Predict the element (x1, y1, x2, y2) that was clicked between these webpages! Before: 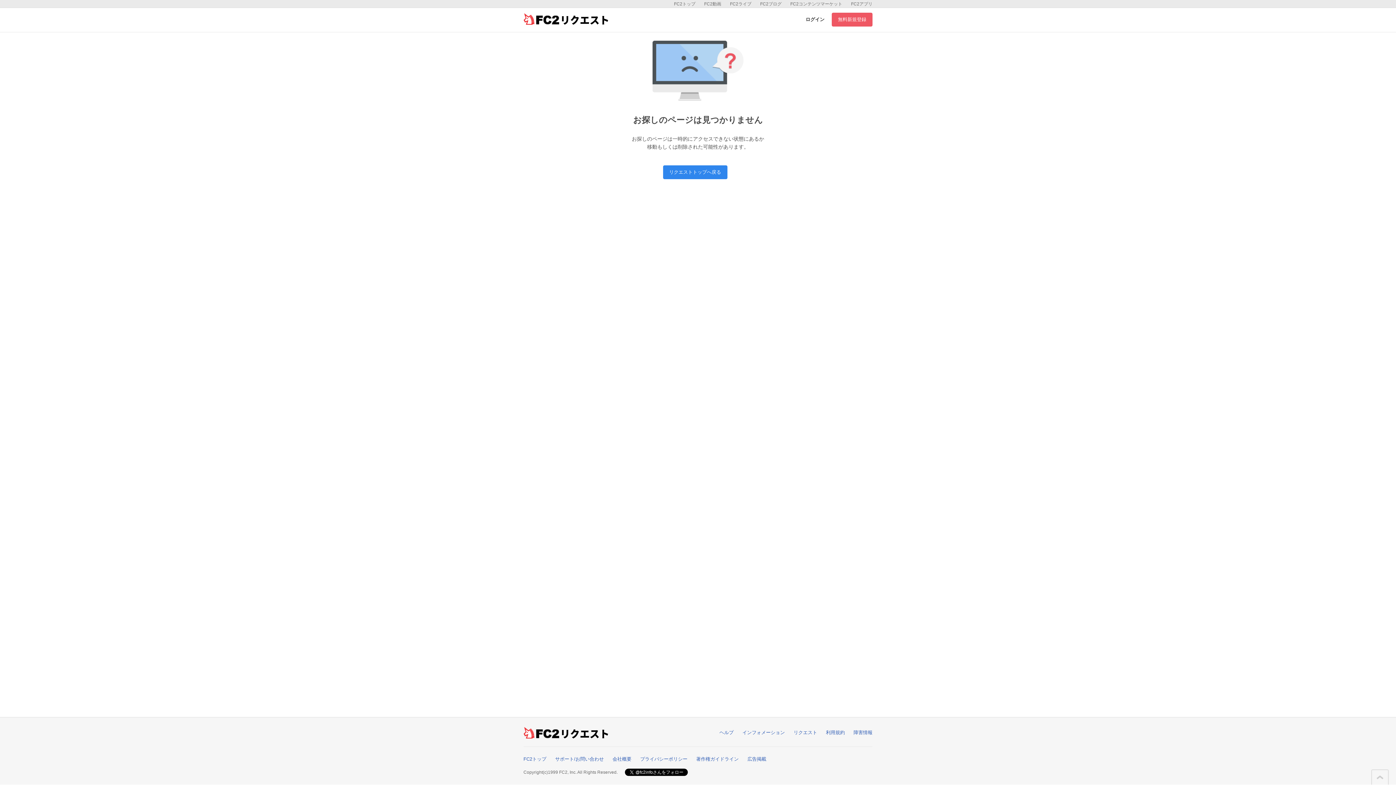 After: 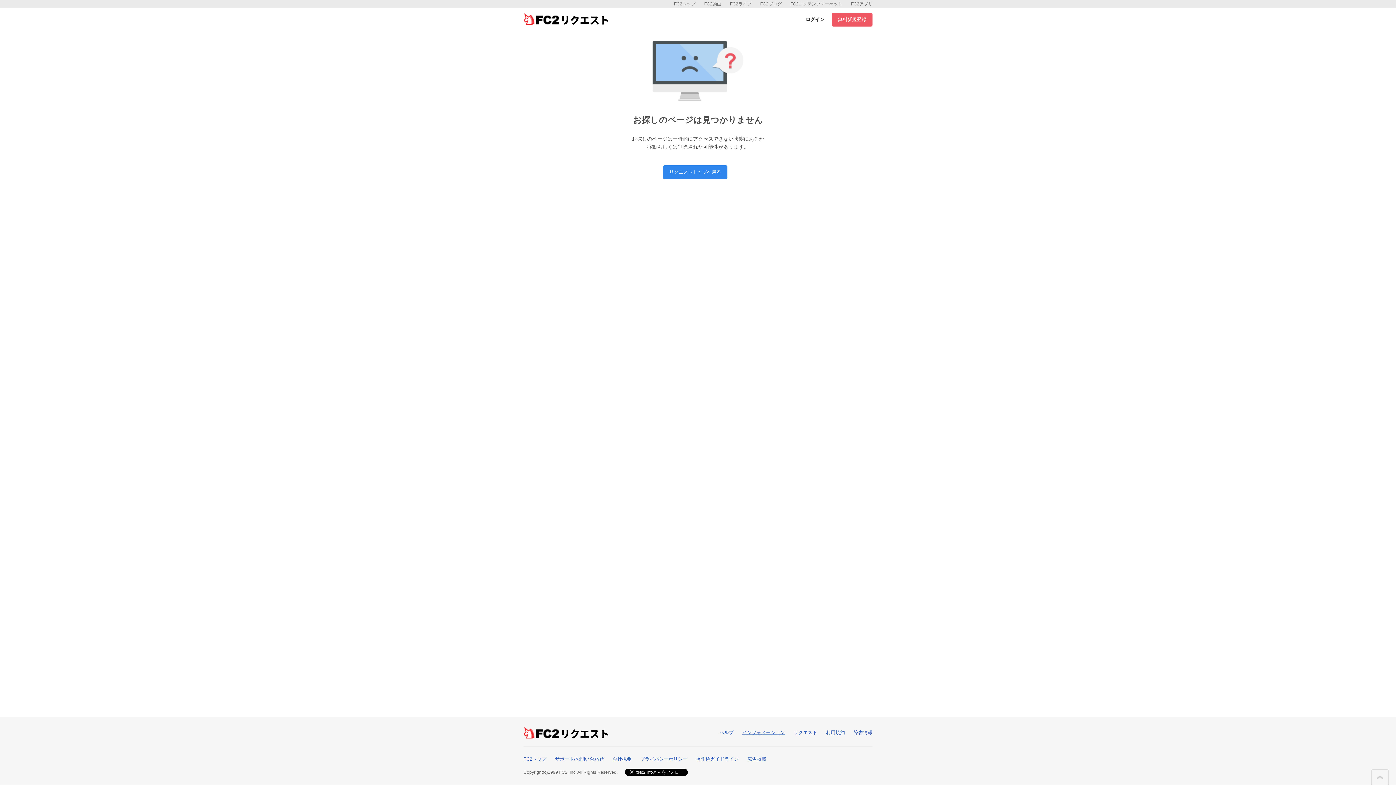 Action: label: インフォメーション bbox: (742, 730, 785, 735)